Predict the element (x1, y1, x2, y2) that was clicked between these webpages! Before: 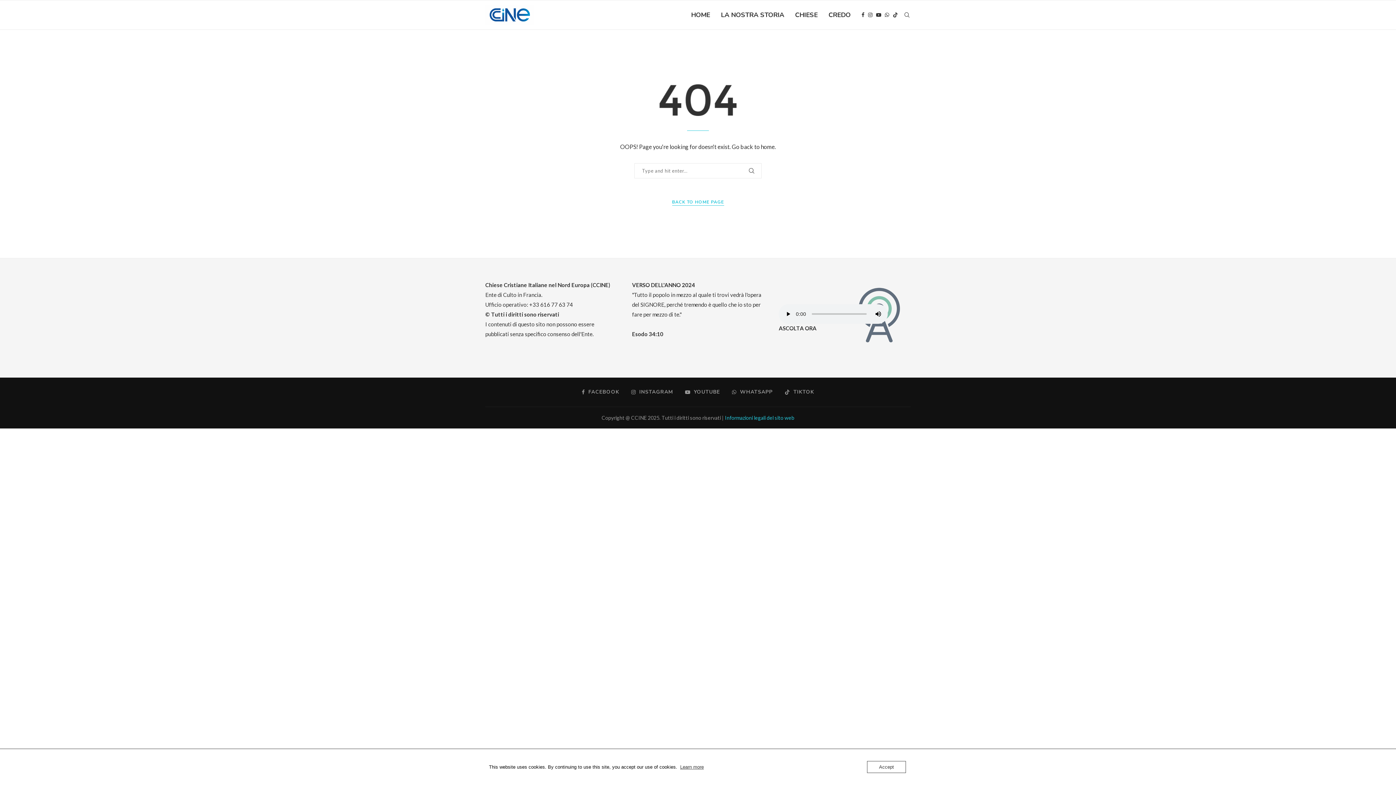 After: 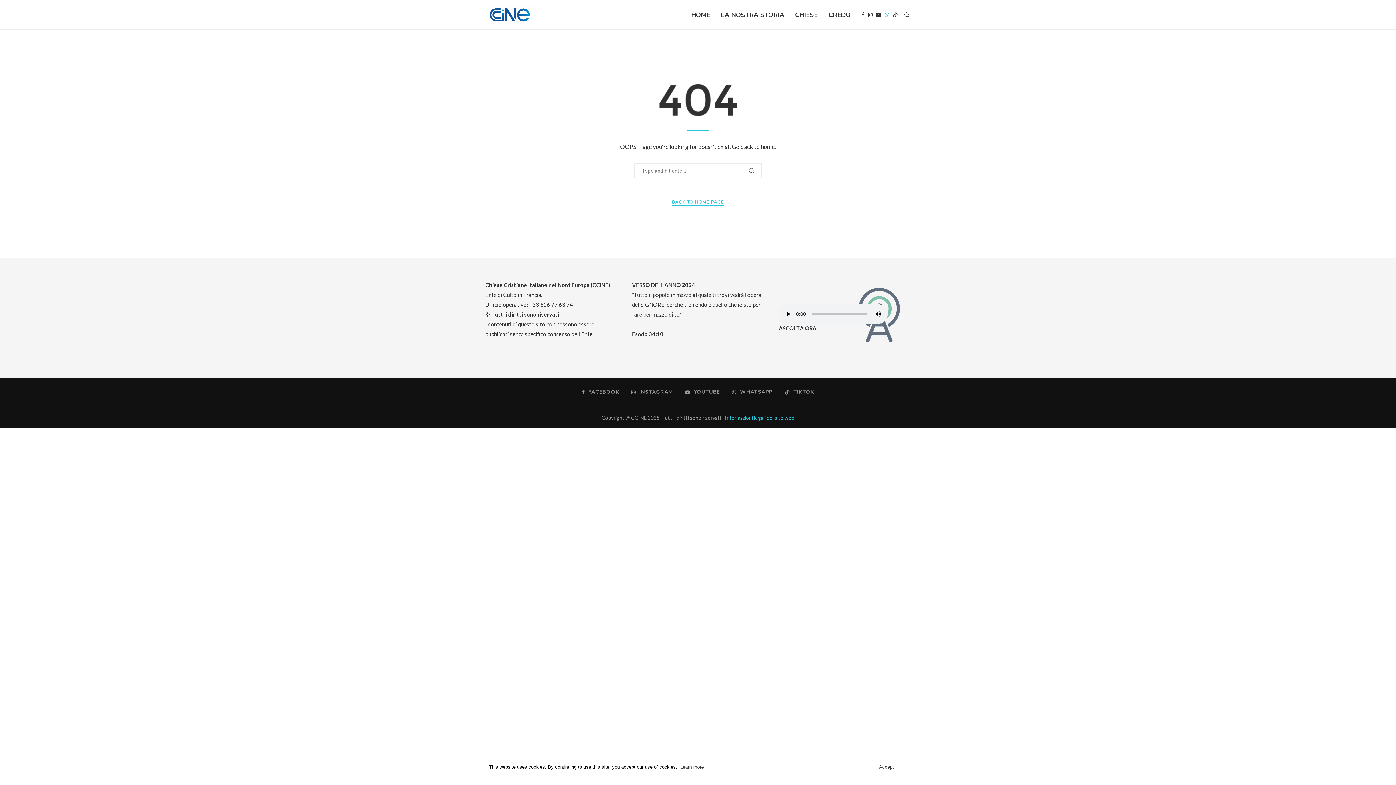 Action: bbox: (885, 0, 889, 29) label: Whatsapp